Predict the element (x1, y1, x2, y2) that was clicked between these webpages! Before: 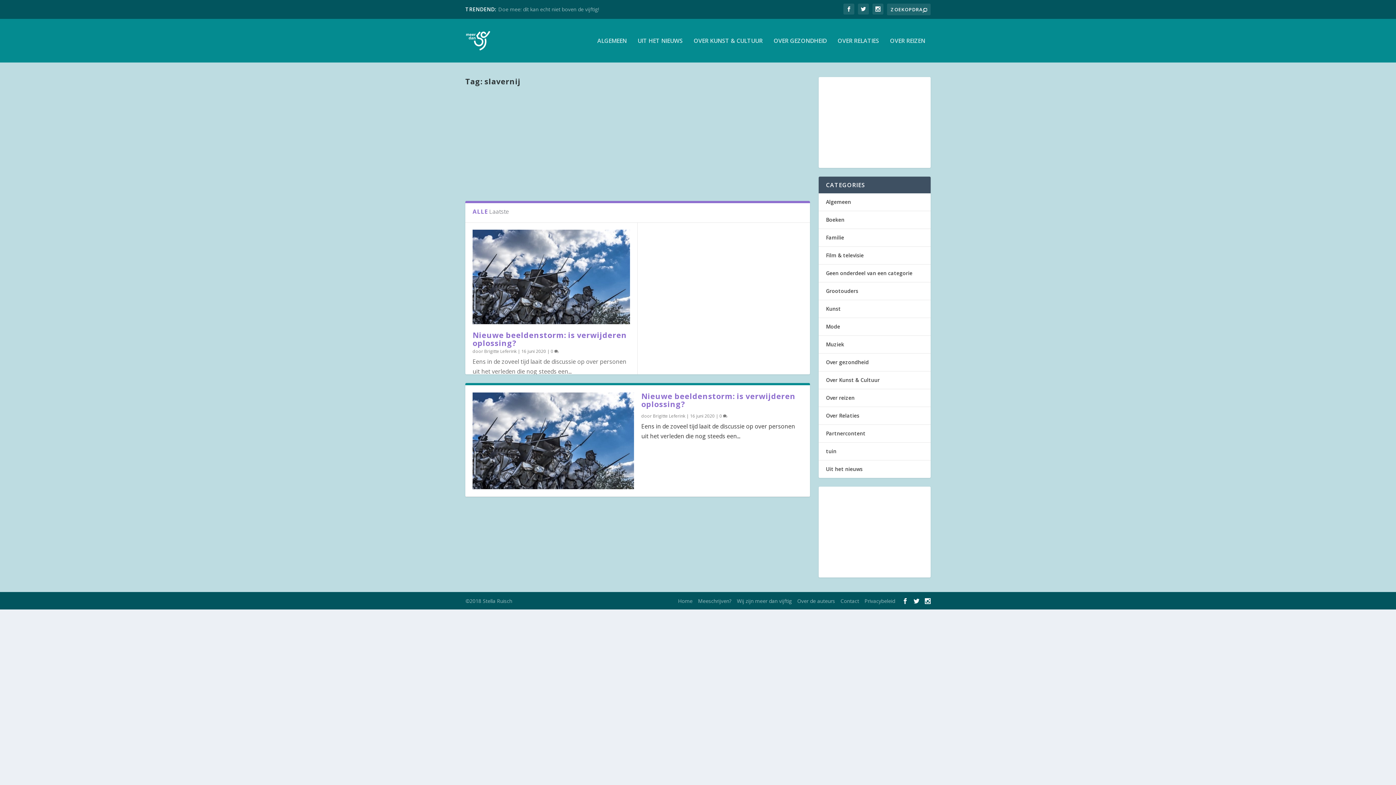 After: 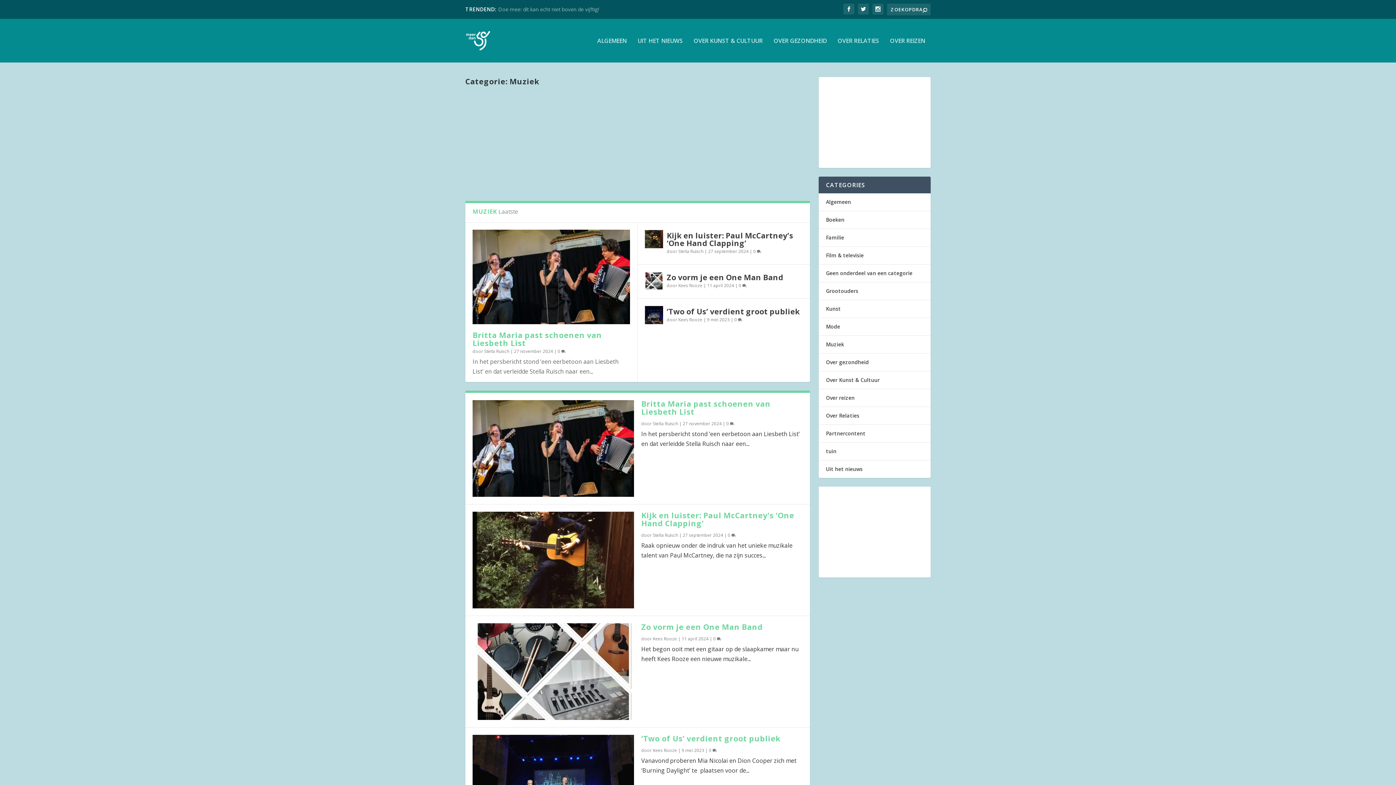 Action: label: Muziek bbox: (826, 341, 844, 348)